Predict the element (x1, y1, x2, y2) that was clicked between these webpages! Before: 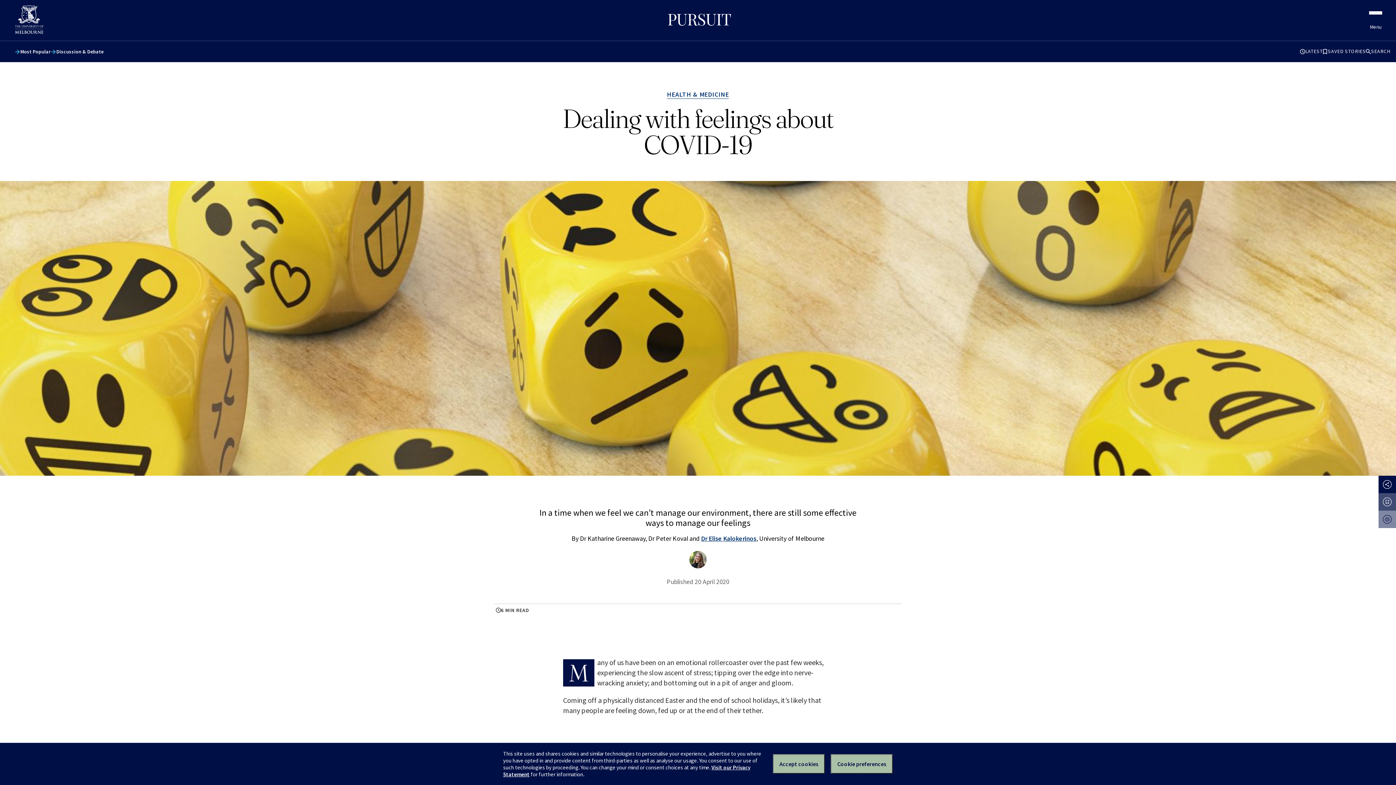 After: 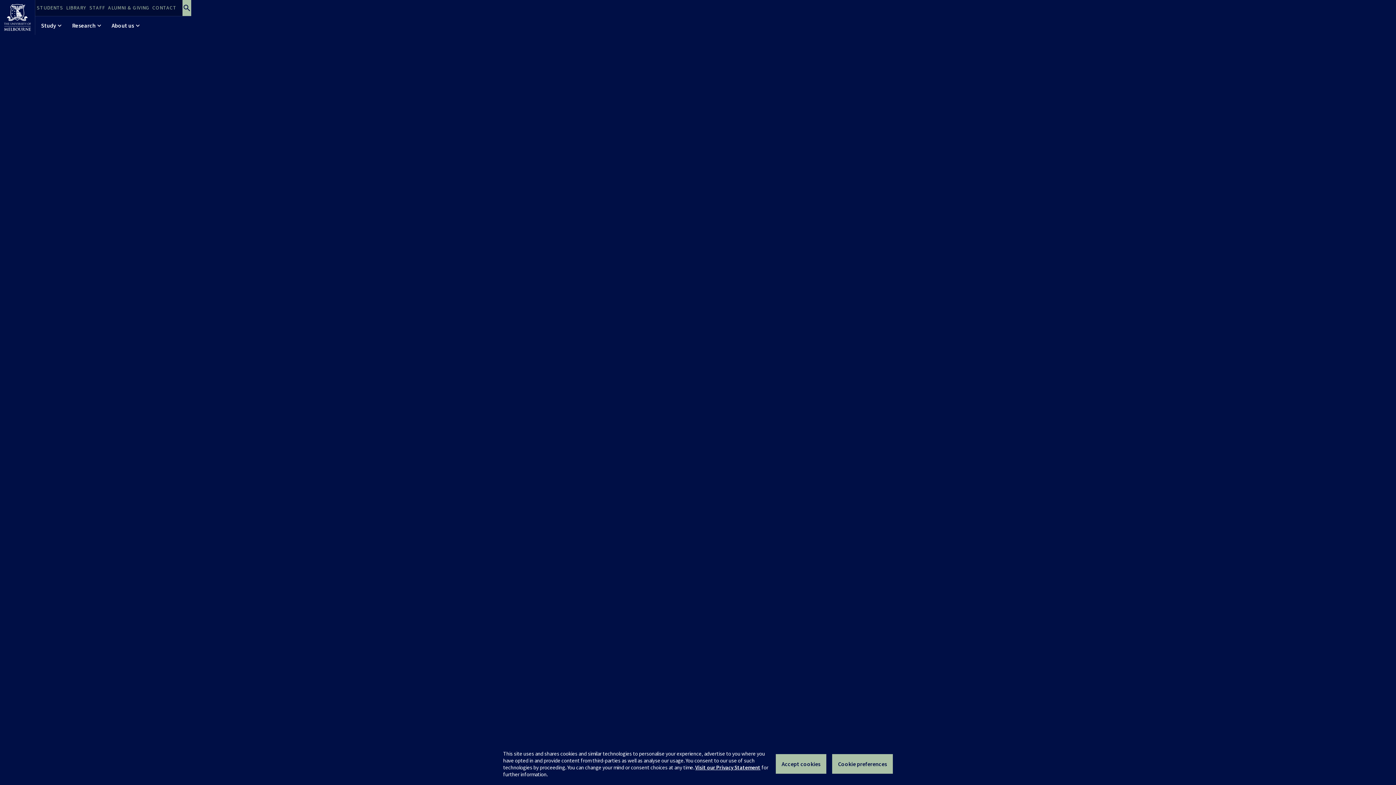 Action: bbox: (14, 29, 43, 35)